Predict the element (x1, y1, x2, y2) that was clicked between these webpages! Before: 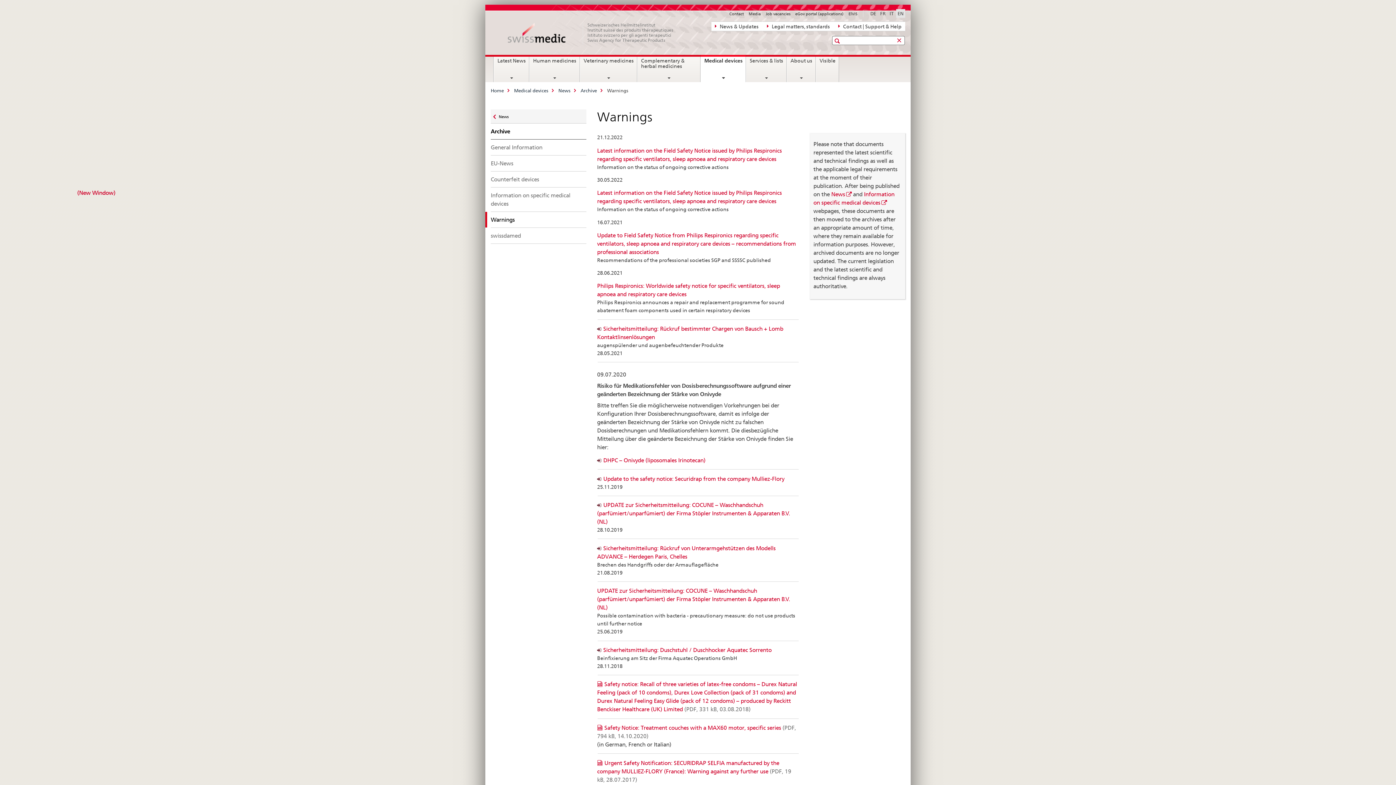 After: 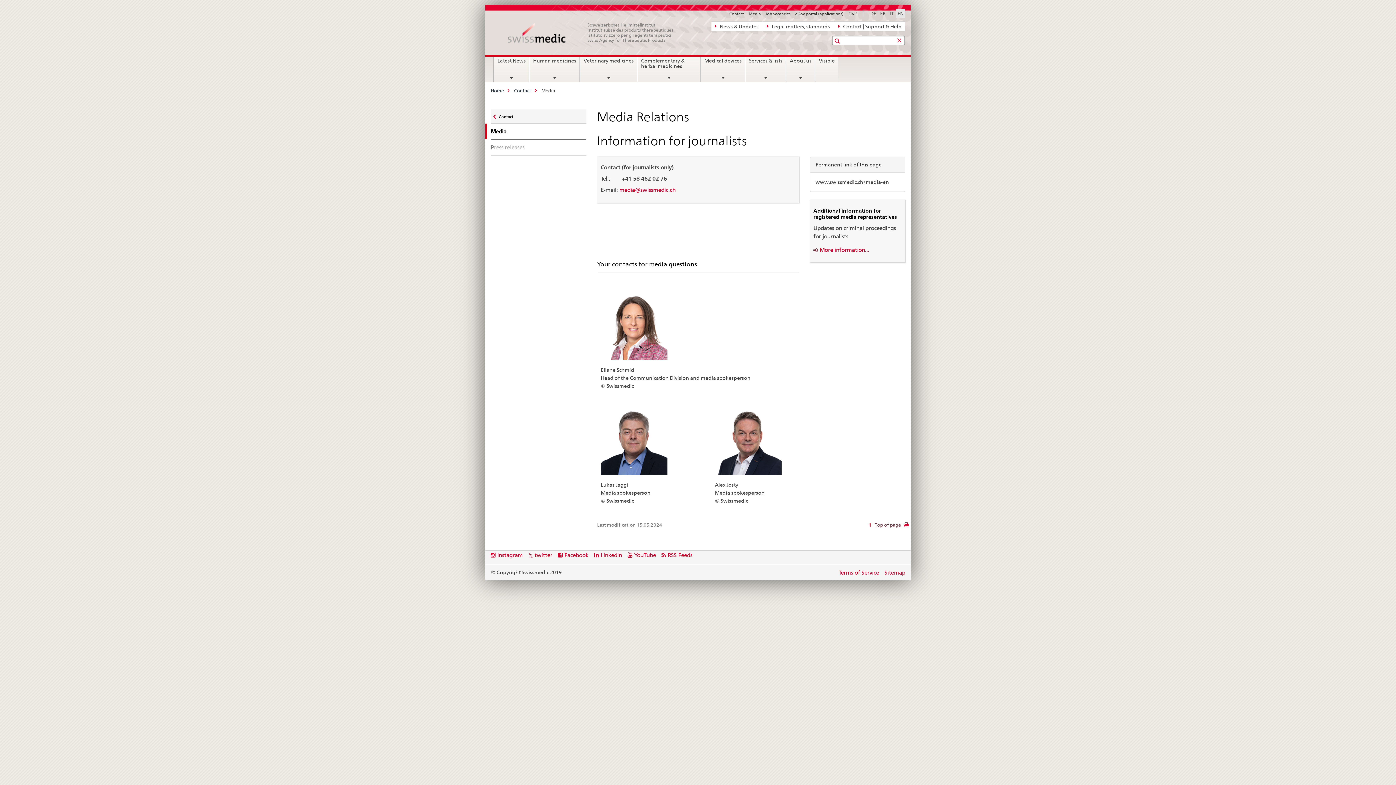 Action: label: Media bbox: (748, 11, 760, 16)